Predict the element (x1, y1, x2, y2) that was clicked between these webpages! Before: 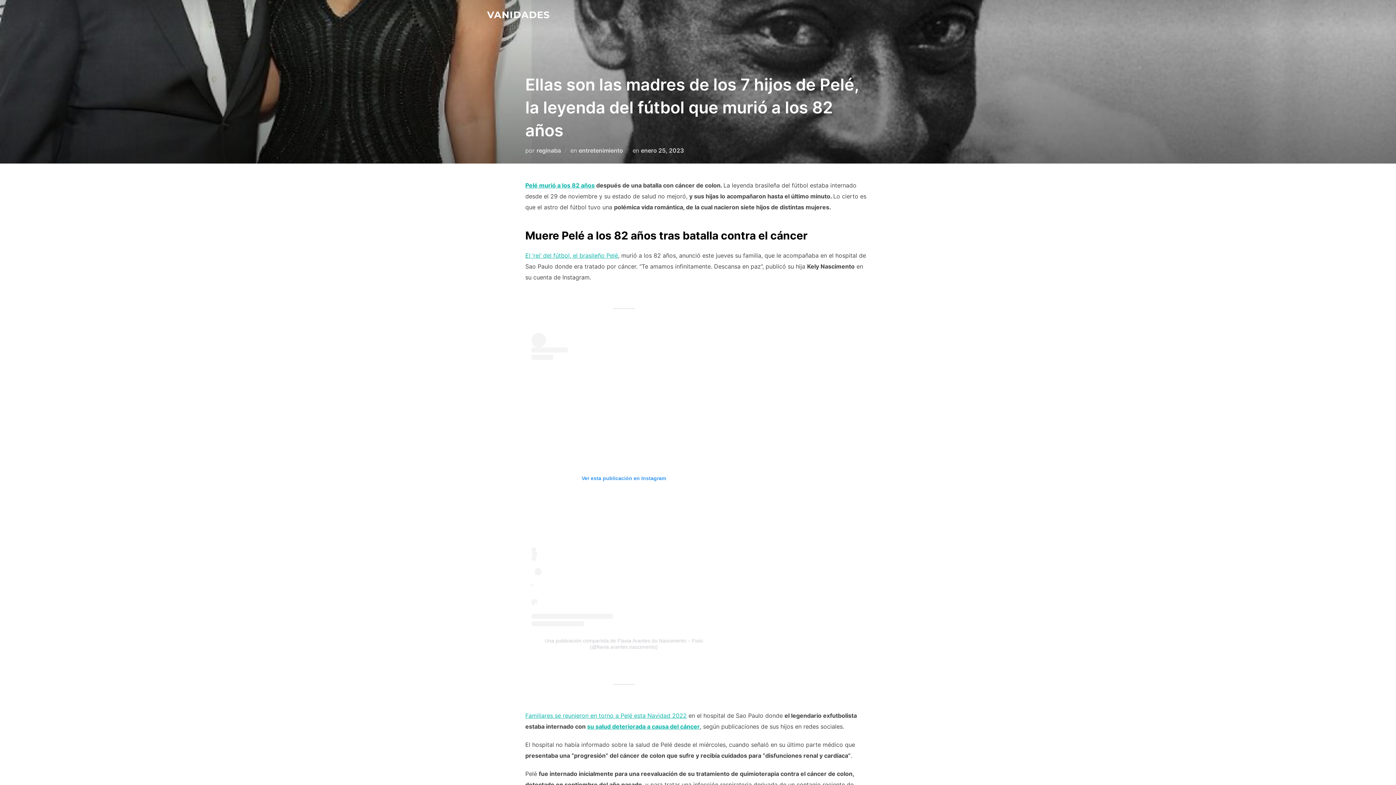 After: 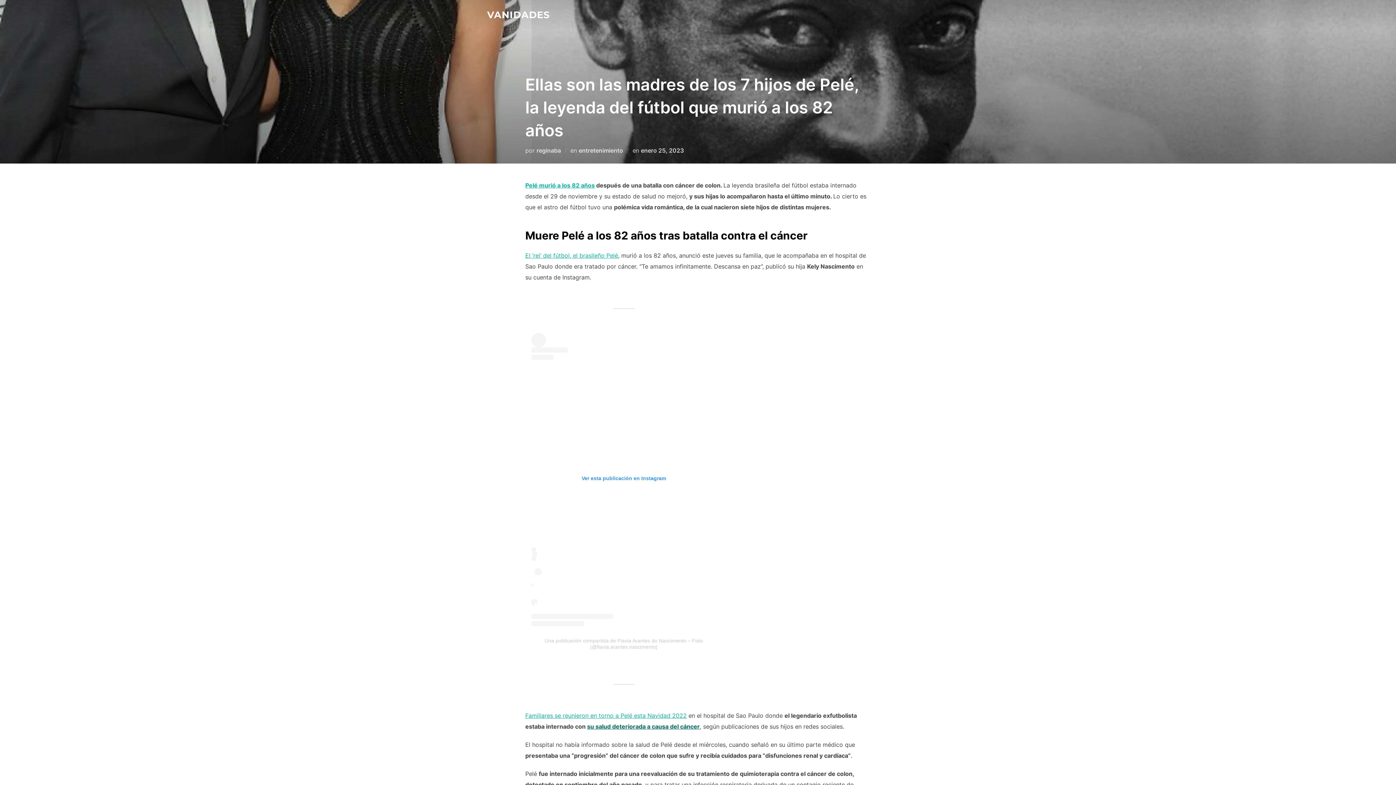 Action: label: su salud deteriorada a causa del cáncer bbox: (587, 723, 700, 730)